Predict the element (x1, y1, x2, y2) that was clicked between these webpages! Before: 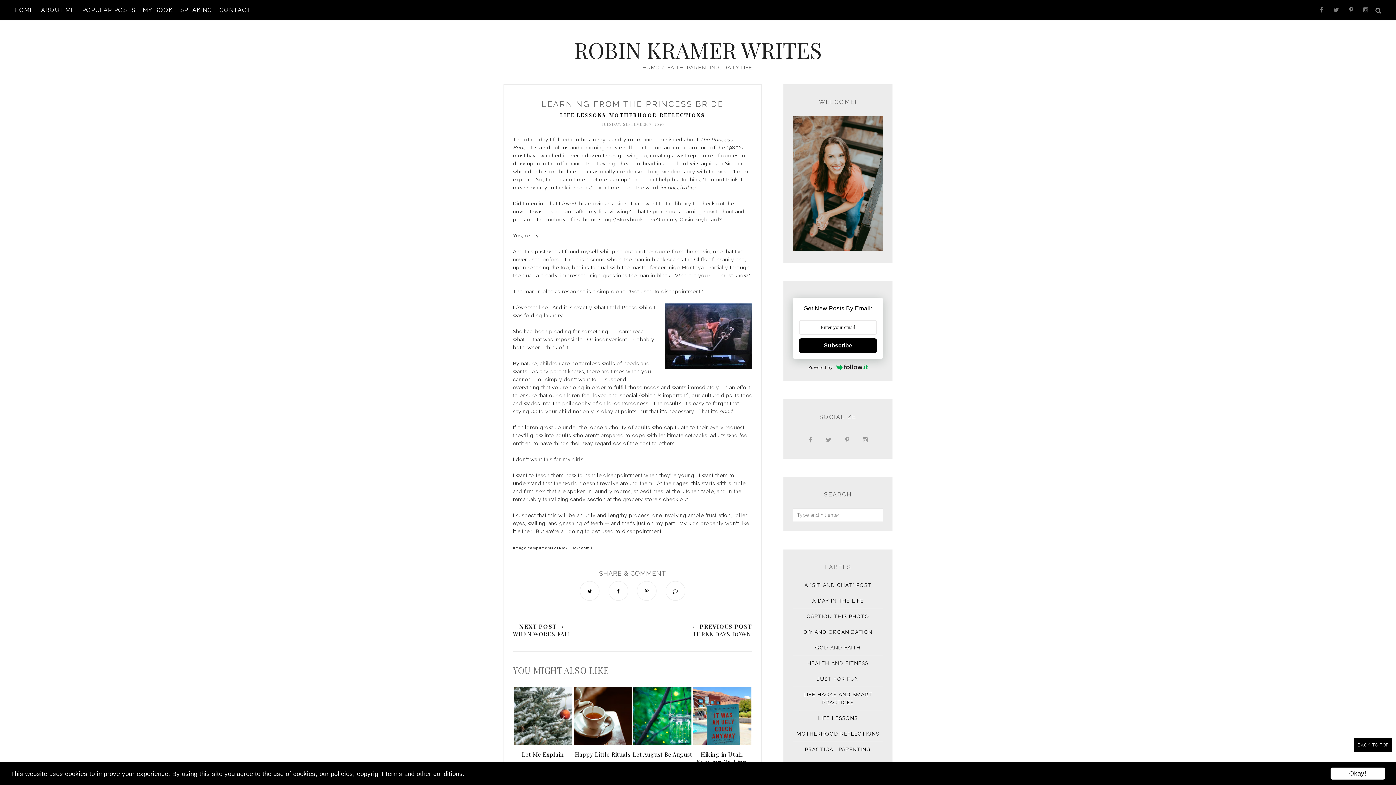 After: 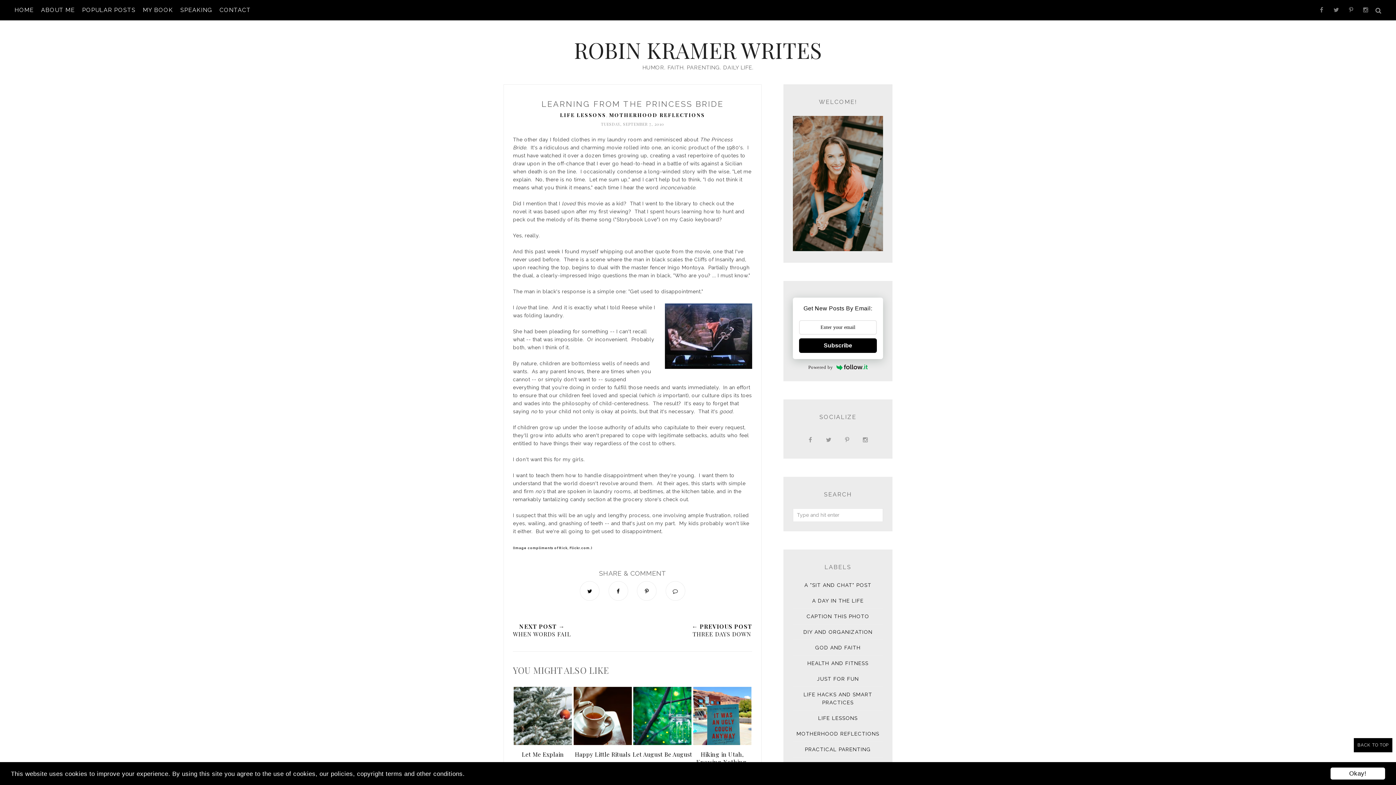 Action: bbox: (799, 338, 876, 353) label: Subscribe